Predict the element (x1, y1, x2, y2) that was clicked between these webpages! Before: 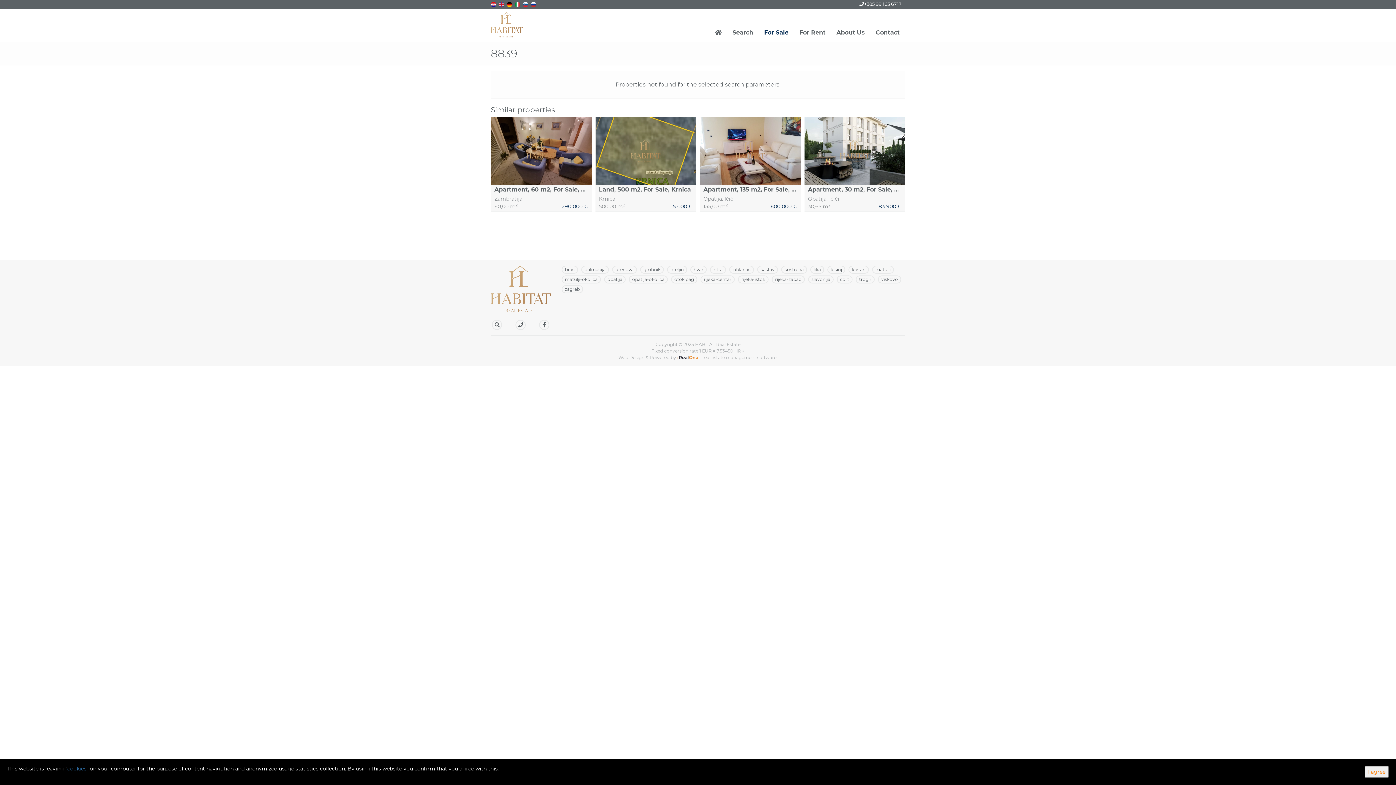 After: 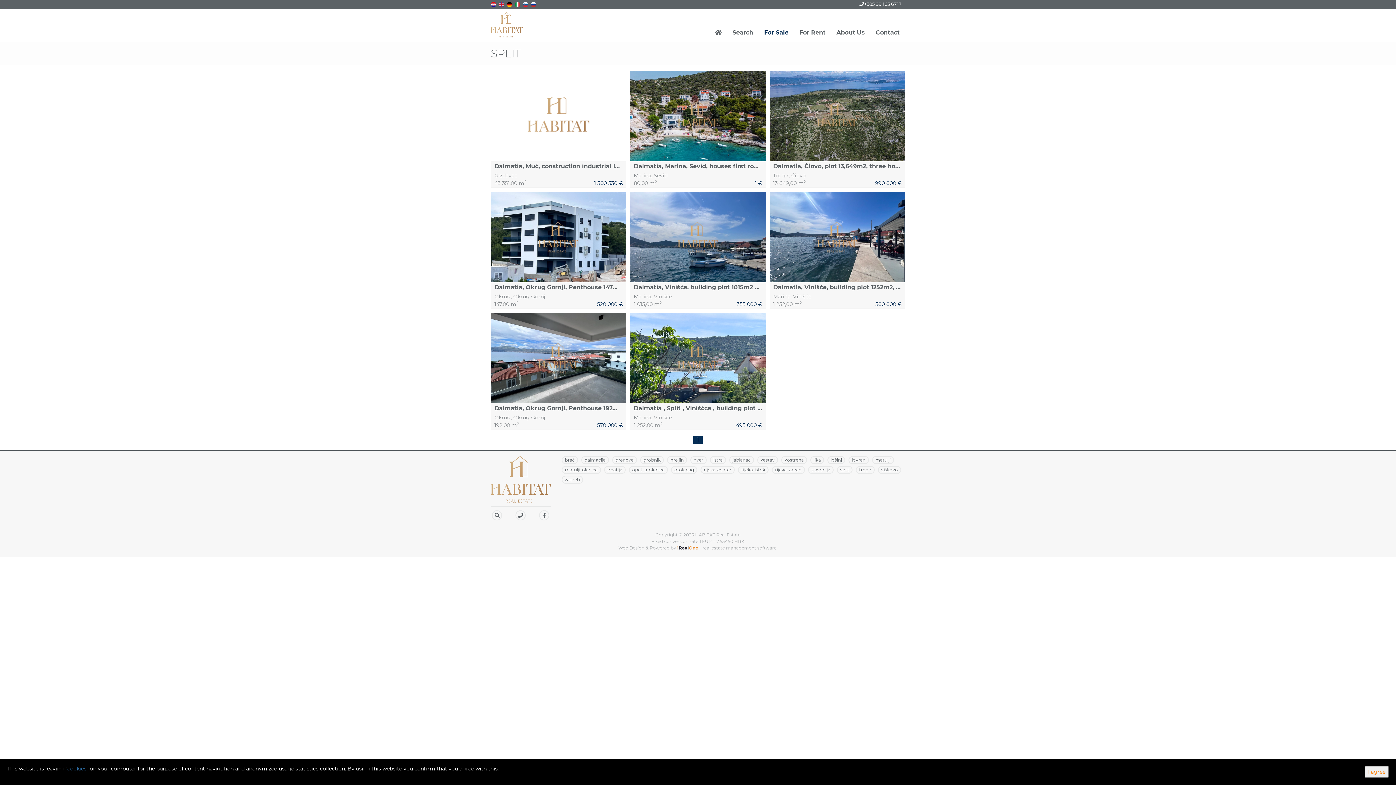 Action: label: split bbox: (837, 275, 852, 283)